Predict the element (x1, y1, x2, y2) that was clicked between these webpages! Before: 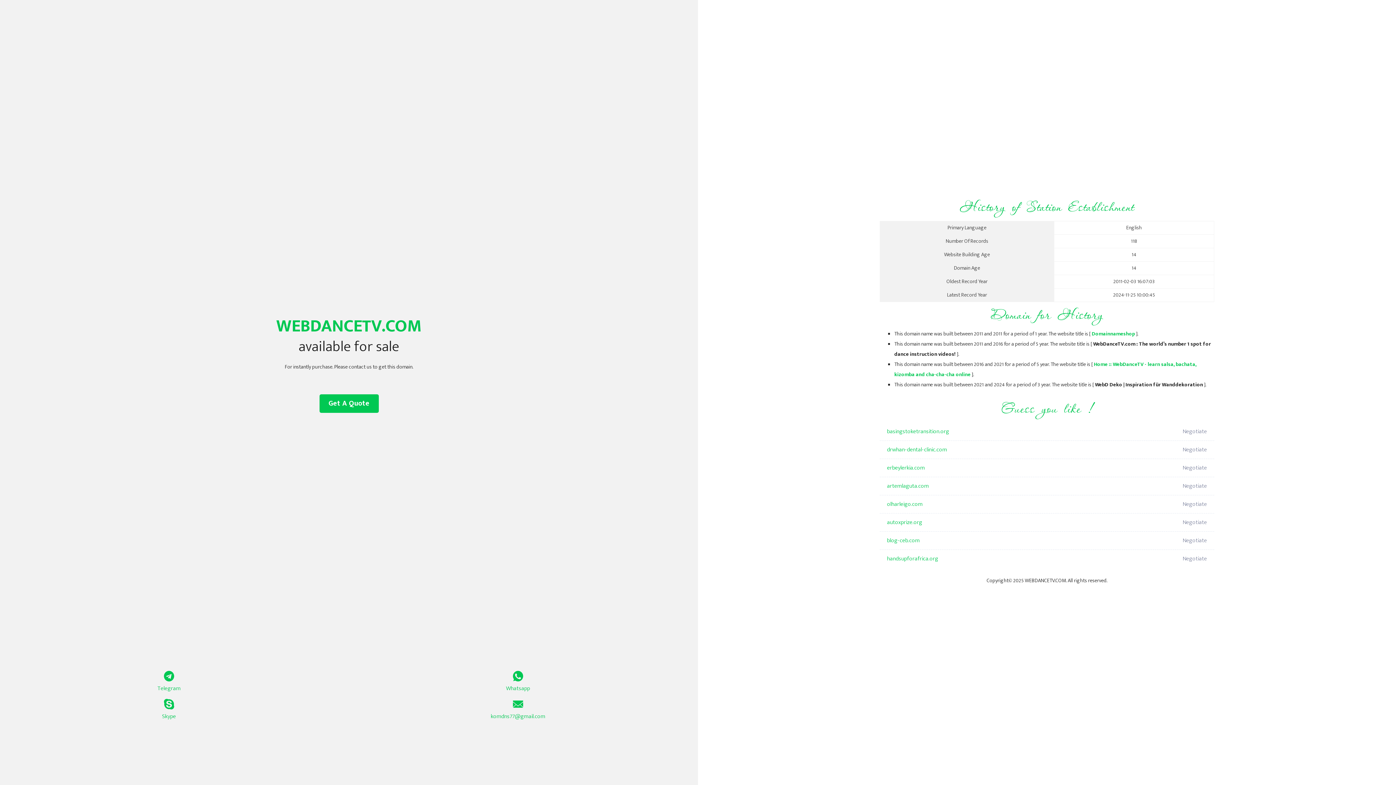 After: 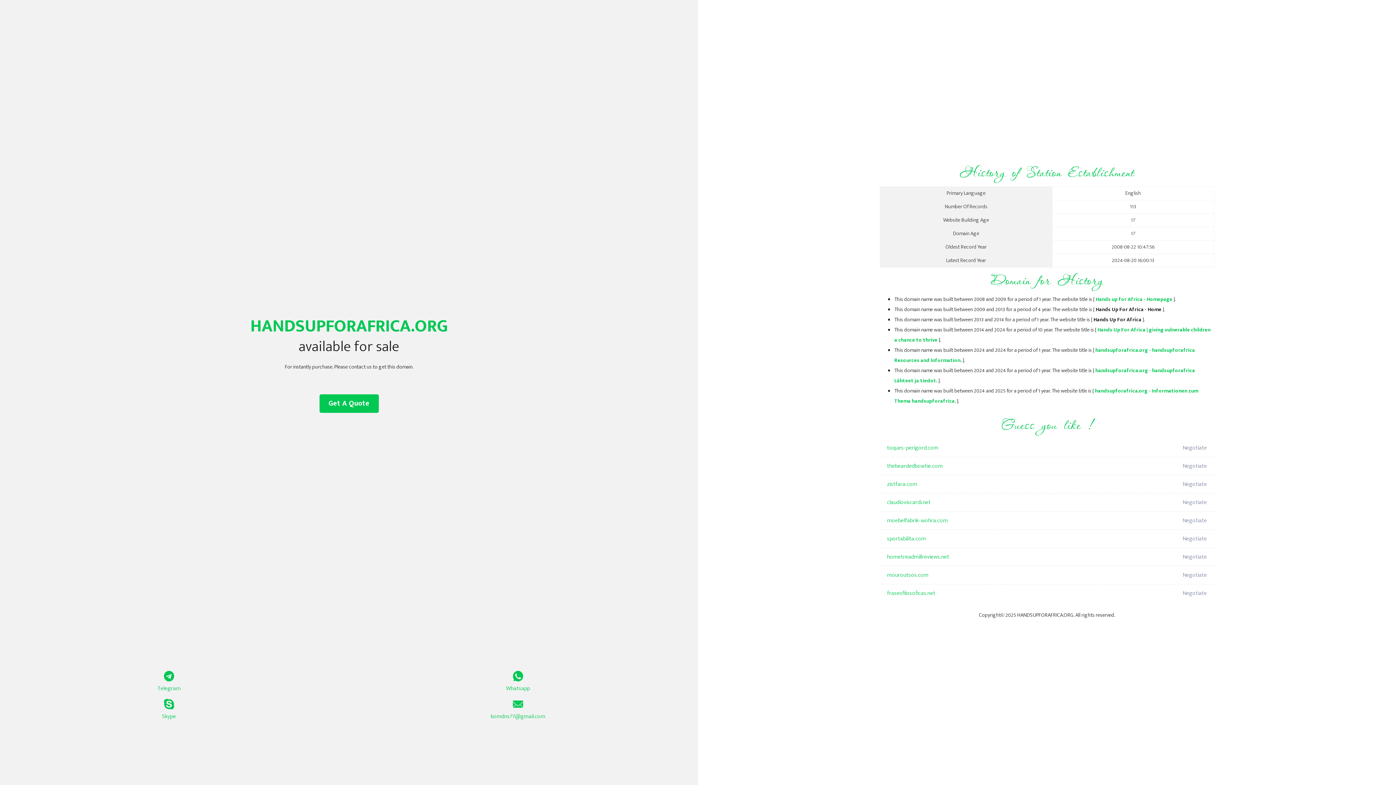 Action: bbox: (887, 550, 1098, 568) label: handsupforafrica.org